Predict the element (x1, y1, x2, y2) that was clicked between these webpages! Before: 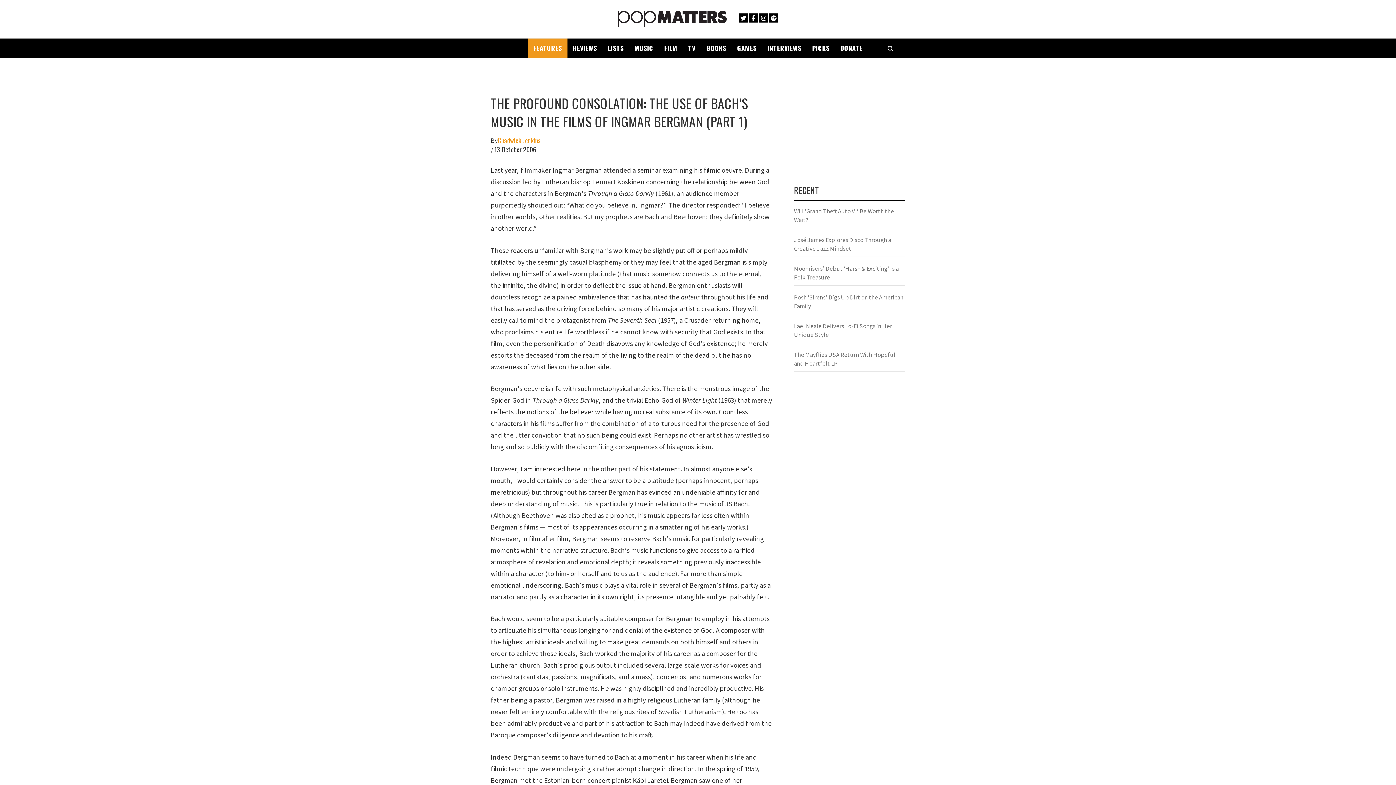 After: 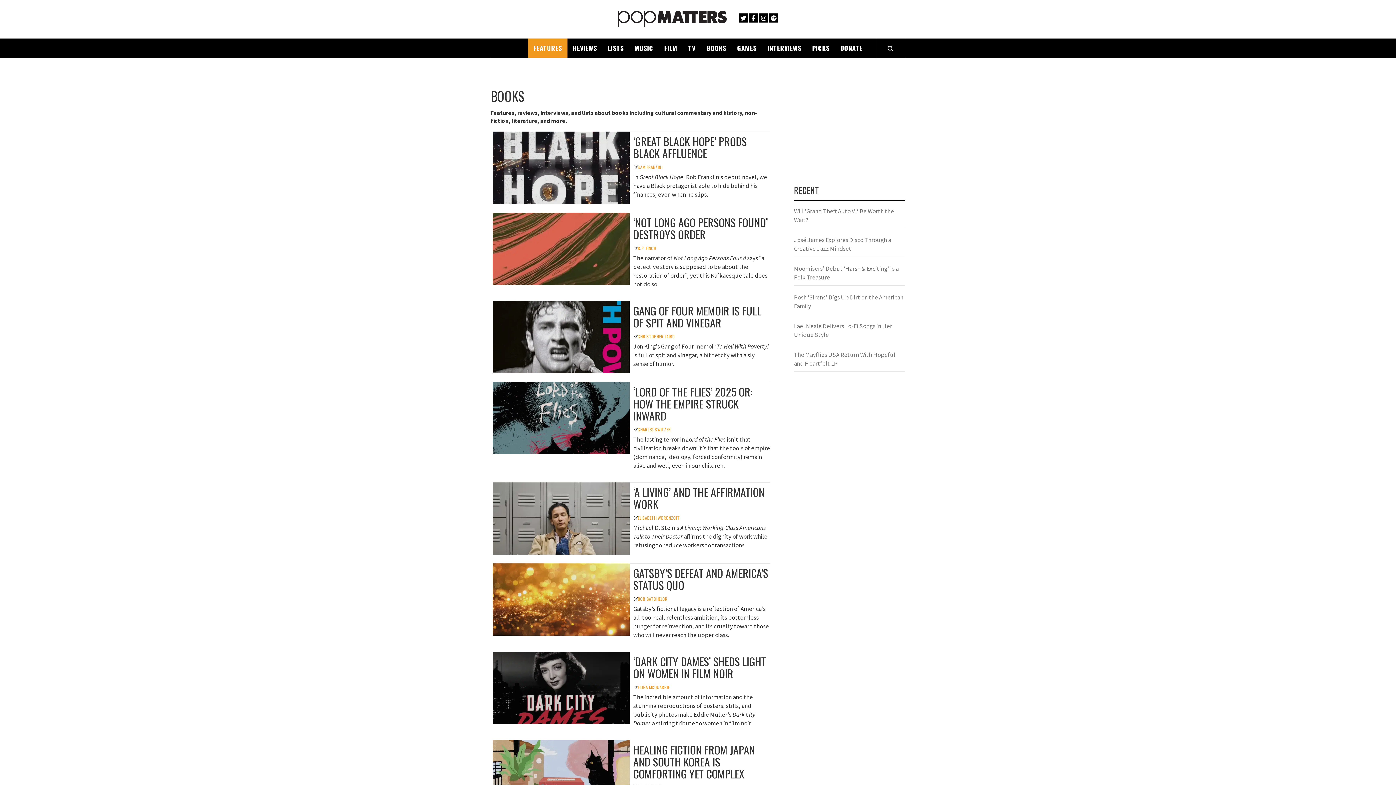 Action: label: BOOKS bbox: (701, 38, 731, 57)